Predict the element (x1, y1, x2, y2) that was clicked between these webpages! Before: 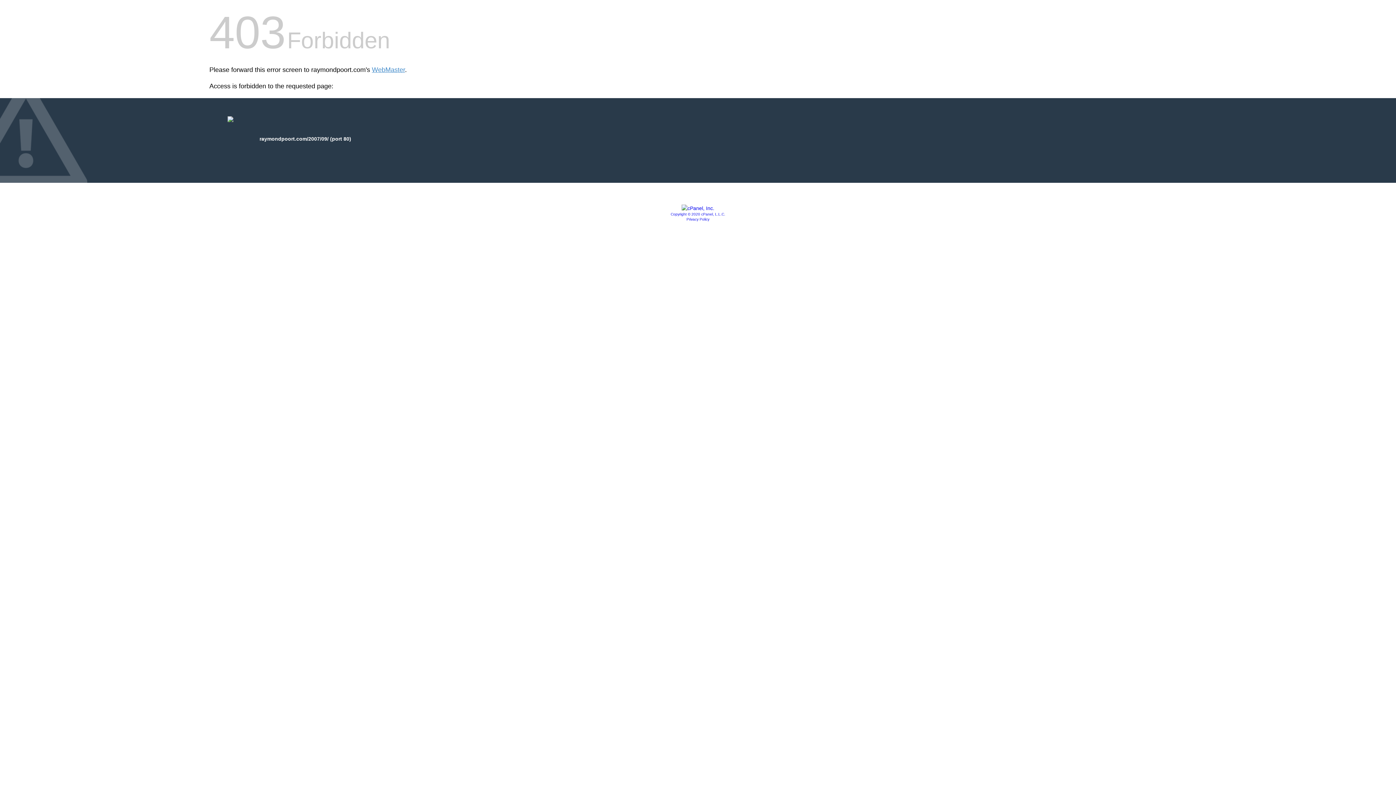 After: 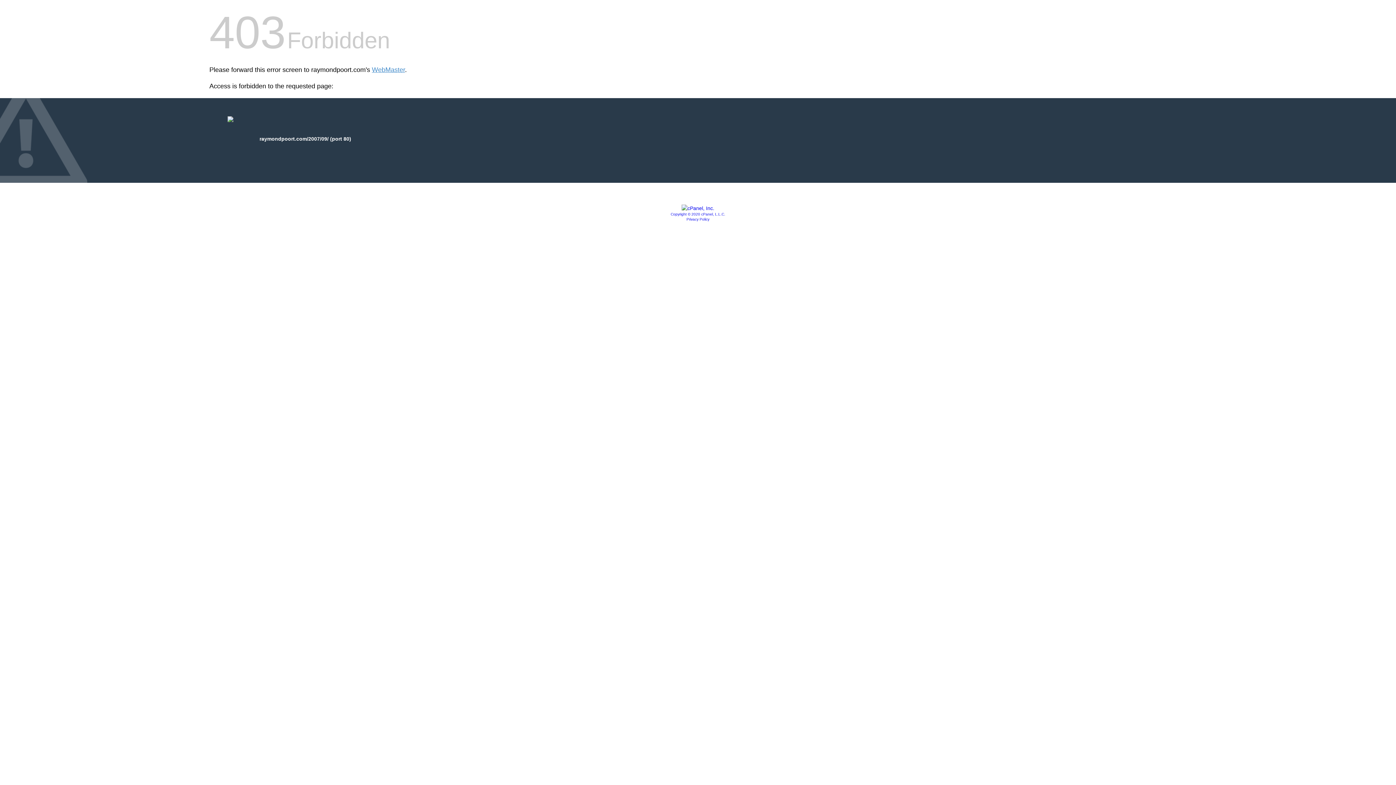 Action: label: Copyright © 2020 cPanel, L.L.C. bbox: (670, 212, 725, 216)